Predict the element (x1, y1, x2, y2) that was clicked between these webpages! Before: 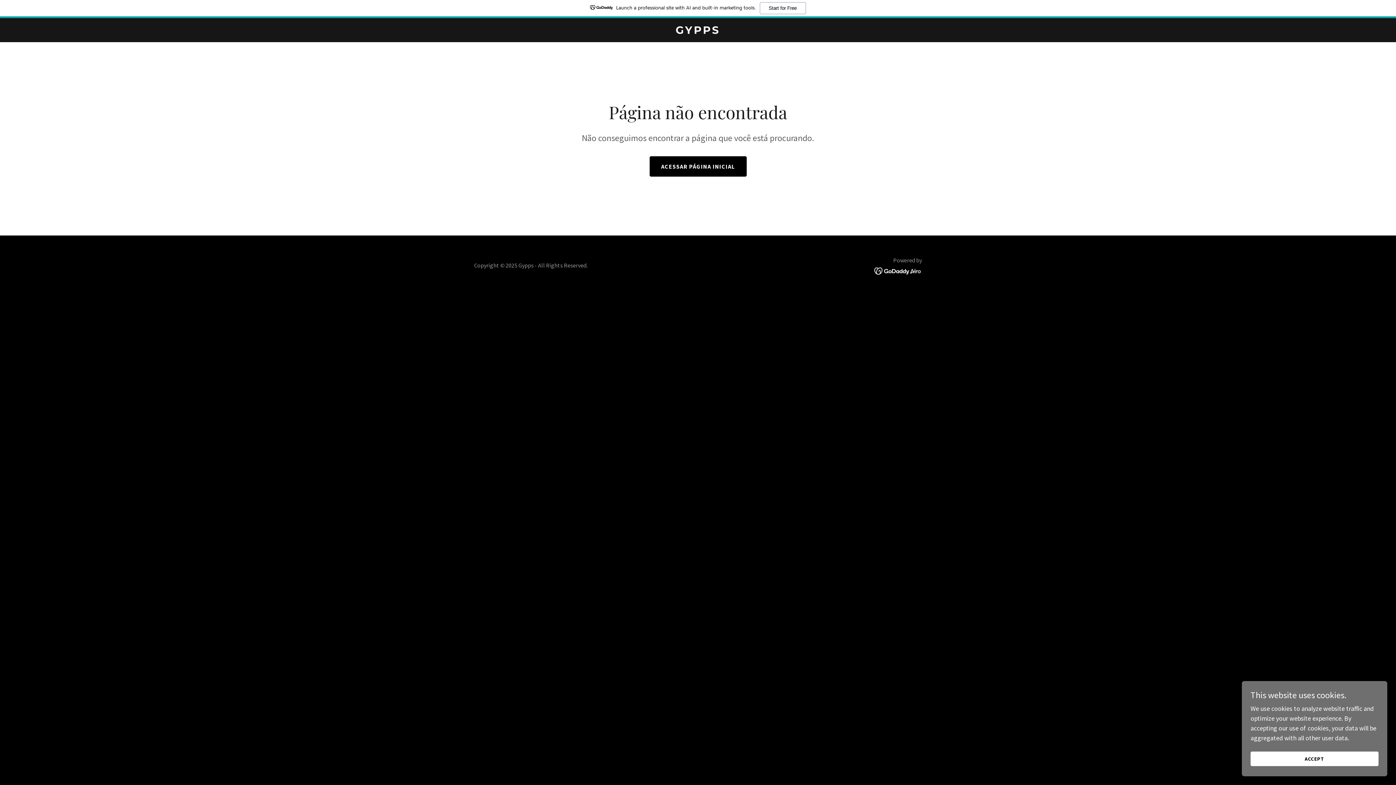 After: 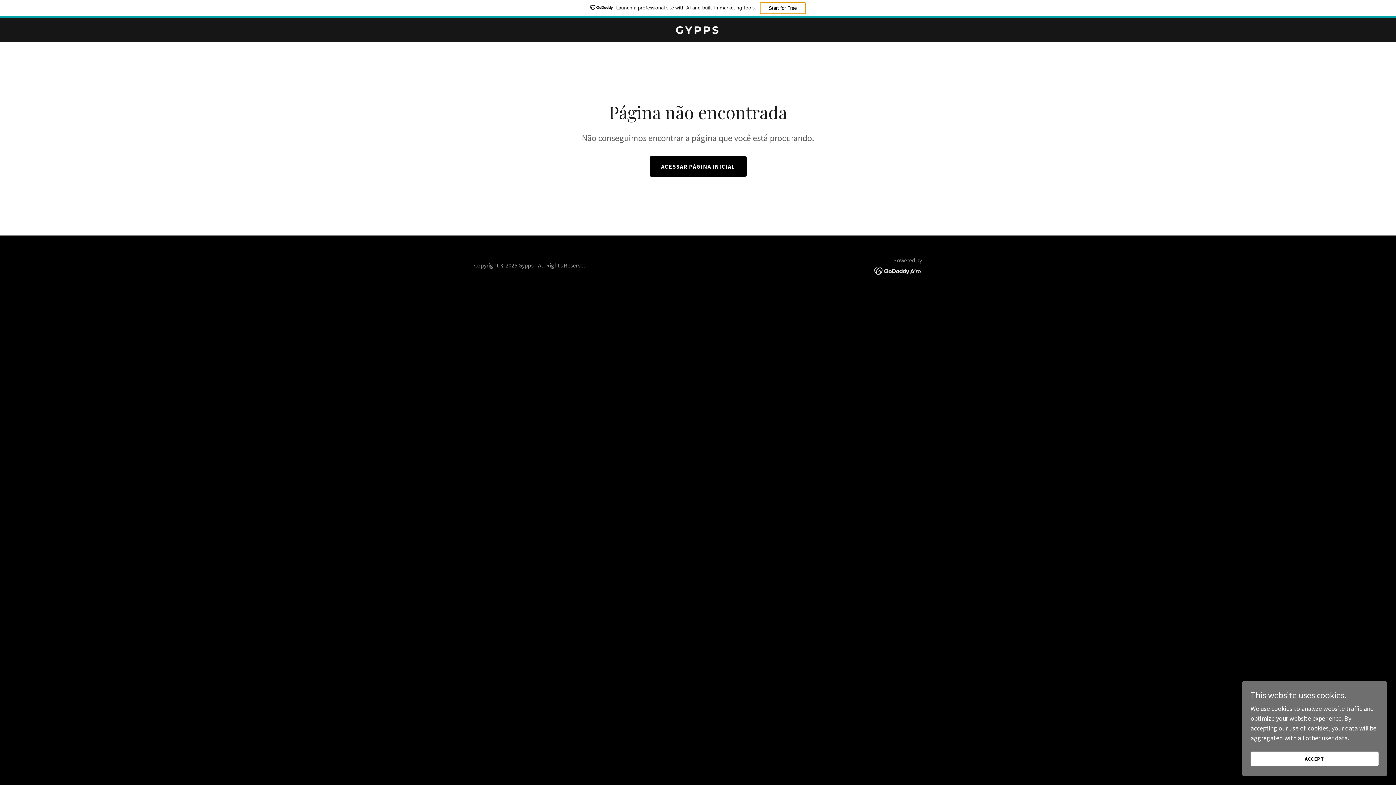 Action: label: Start for Free bbox: (759, 2, 806, 14)